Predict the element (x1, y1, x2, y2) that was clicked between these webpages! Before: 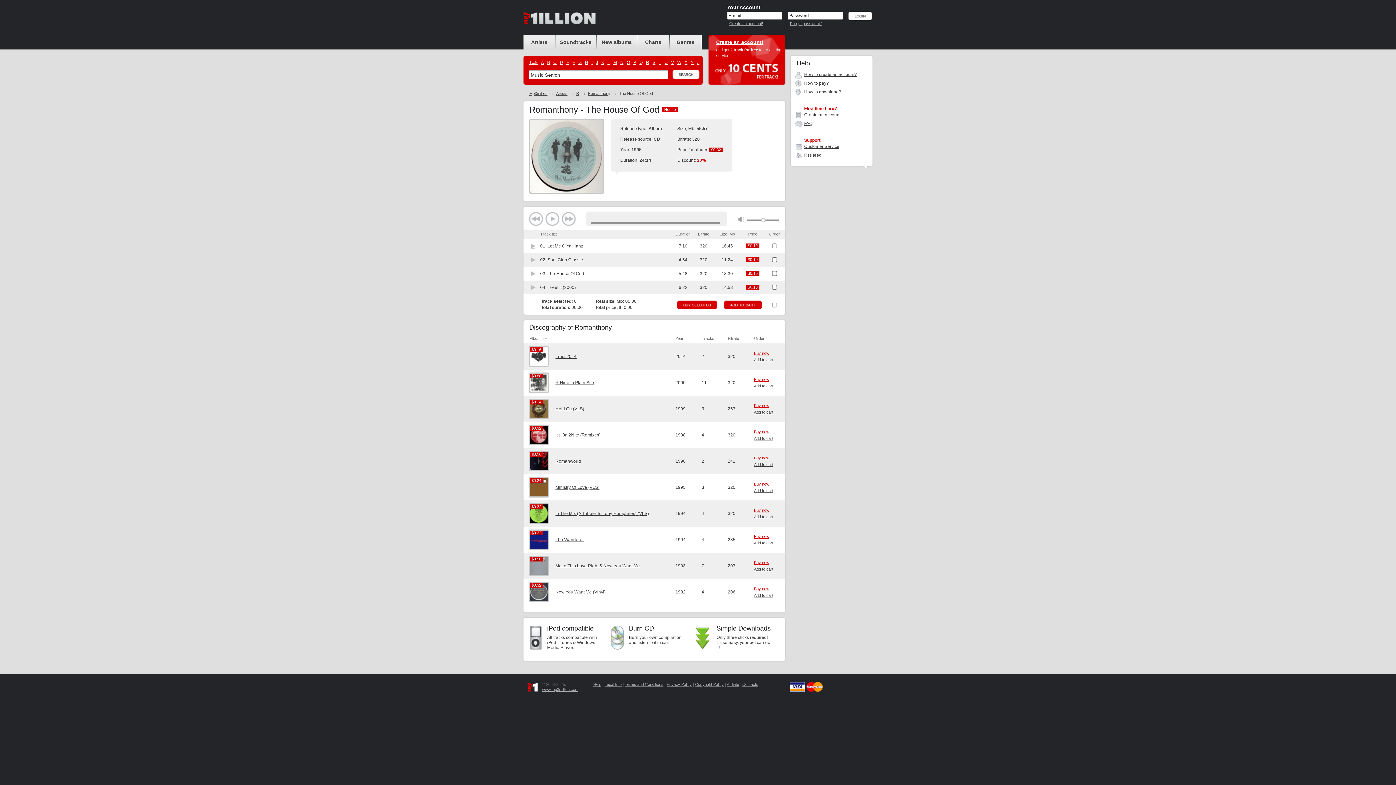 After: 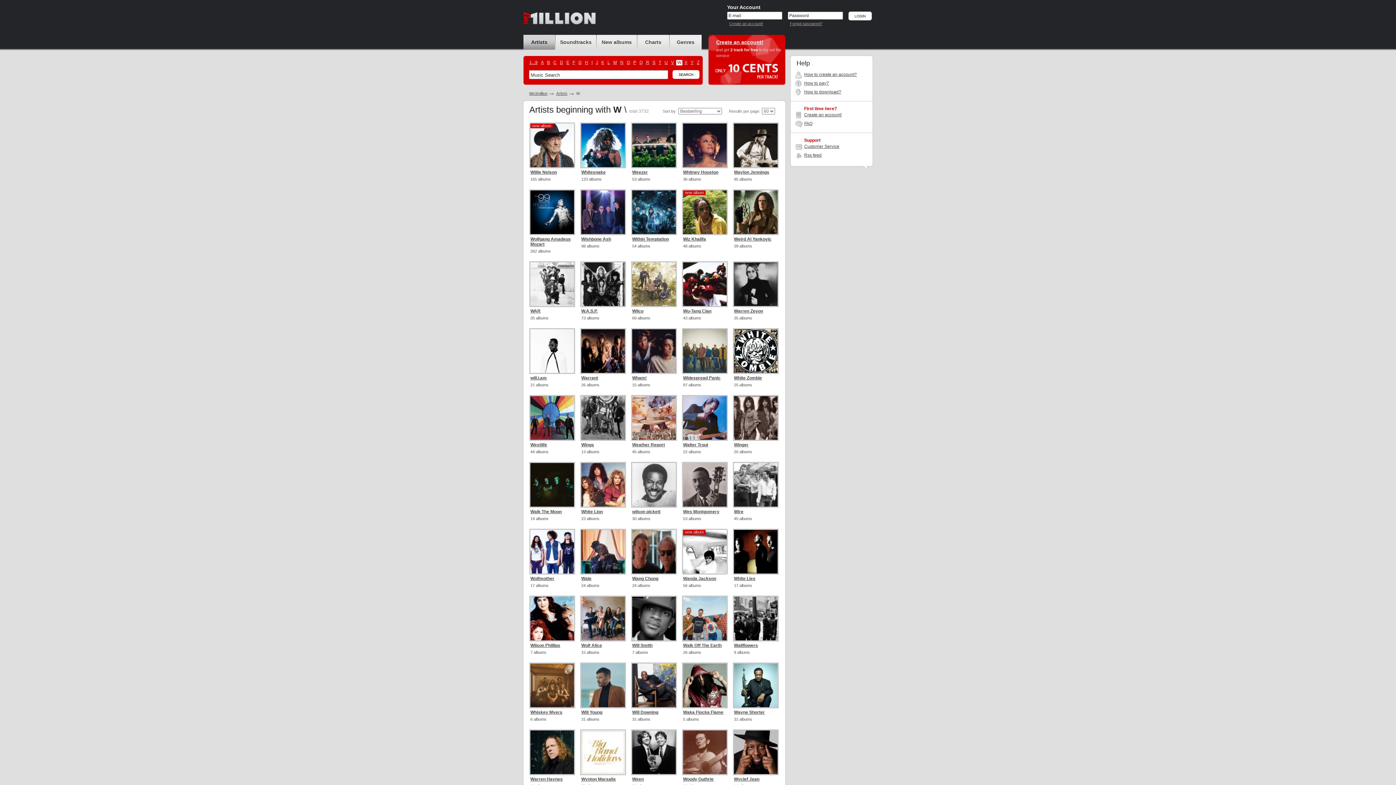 Action: bbox: (676, 60, 682, 65) label: W